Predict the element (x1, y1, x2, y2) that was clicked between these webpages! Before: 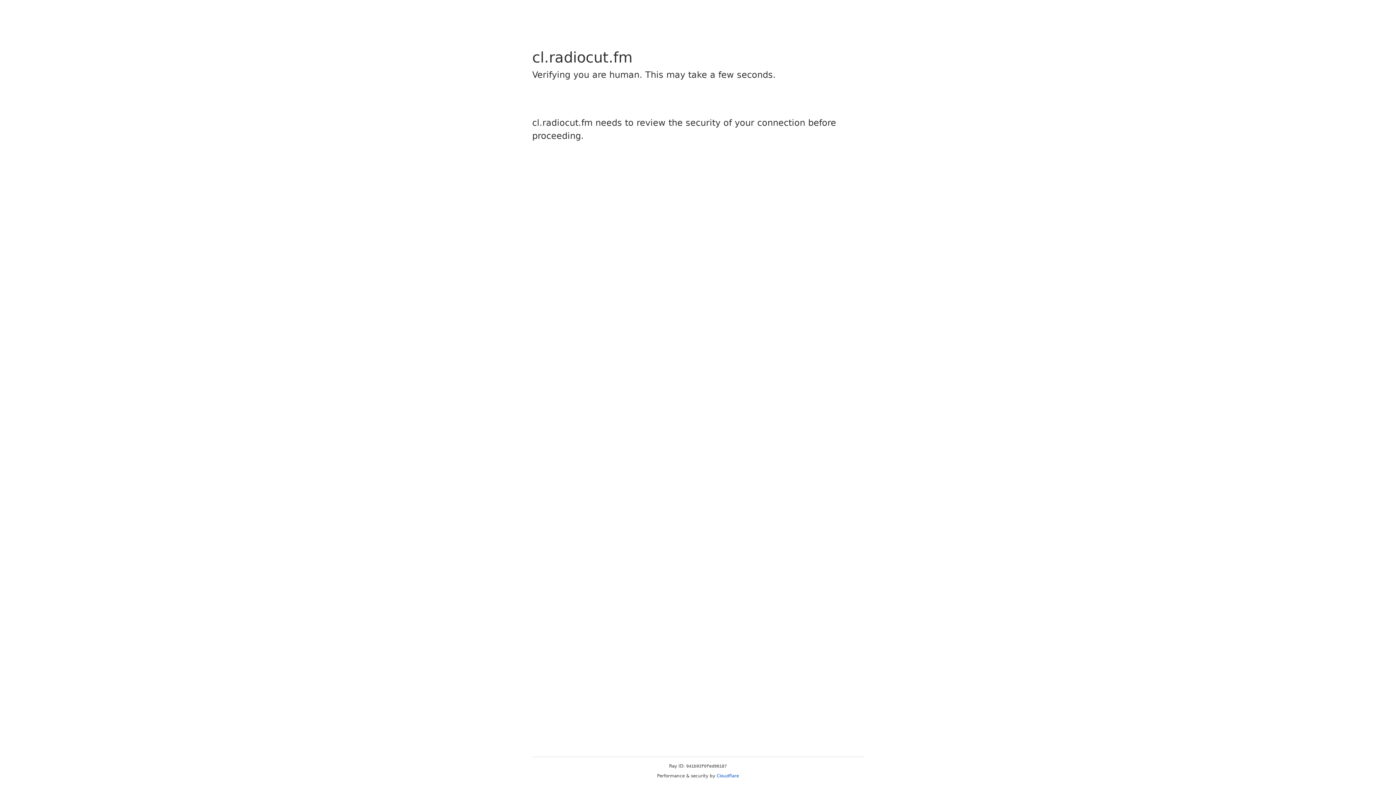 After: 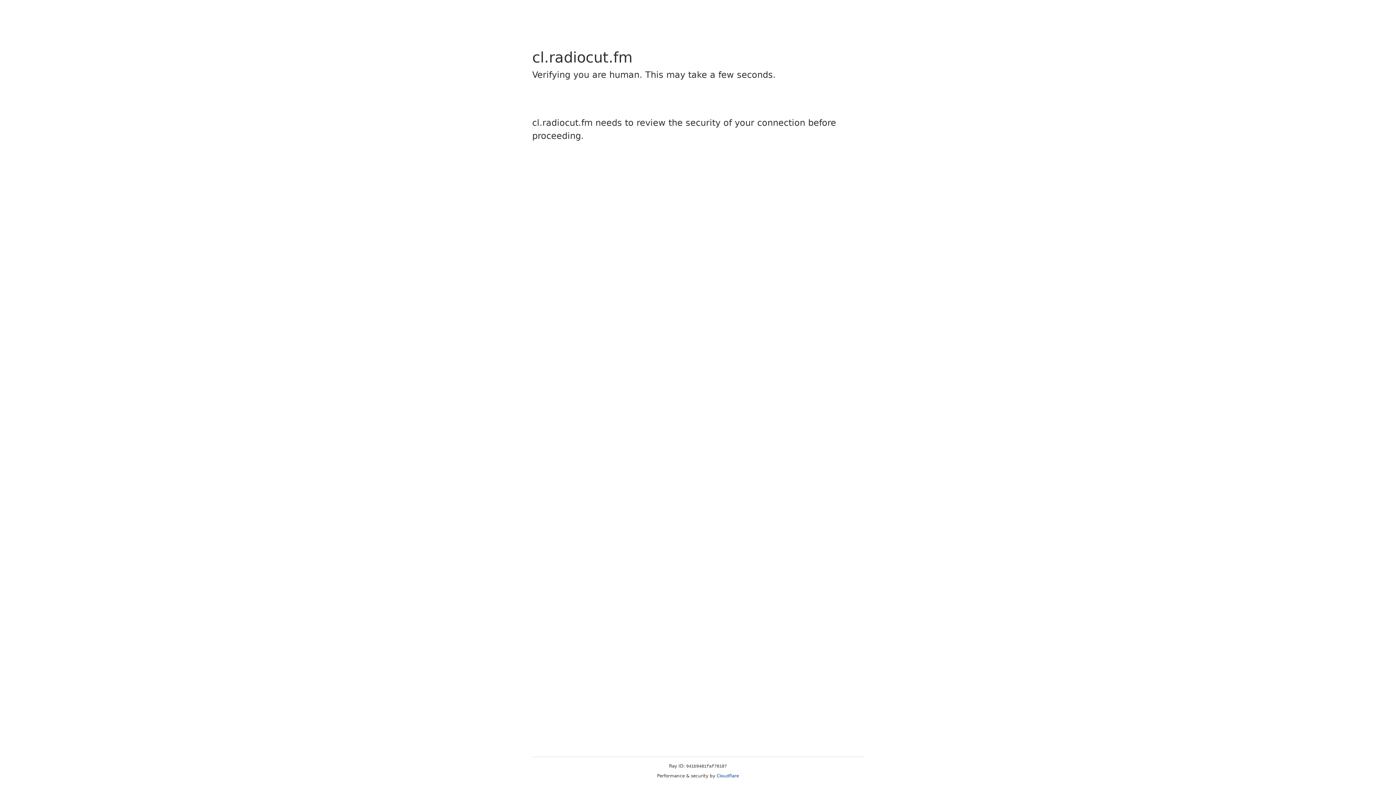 Action: bbox: (716, 773, 739, 778) label: Cloudflare